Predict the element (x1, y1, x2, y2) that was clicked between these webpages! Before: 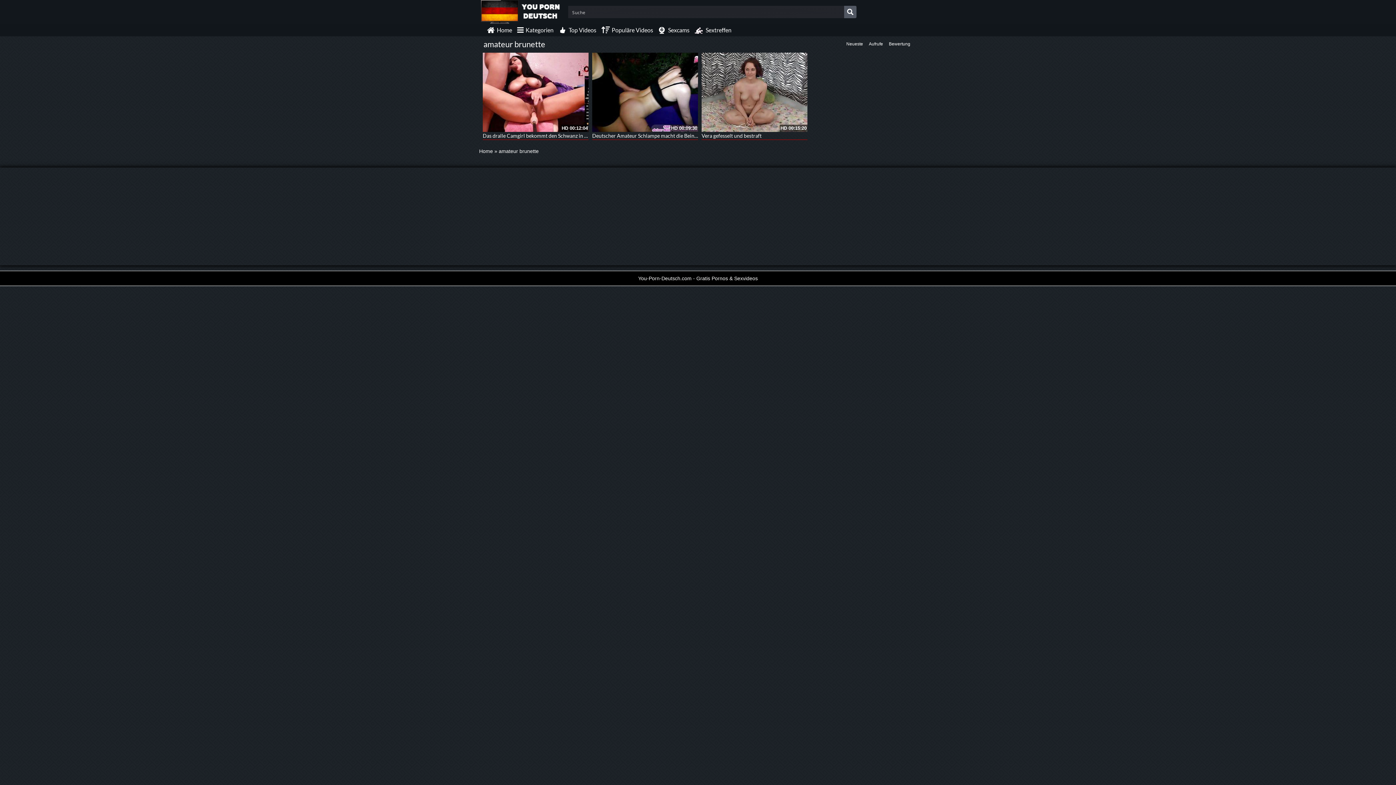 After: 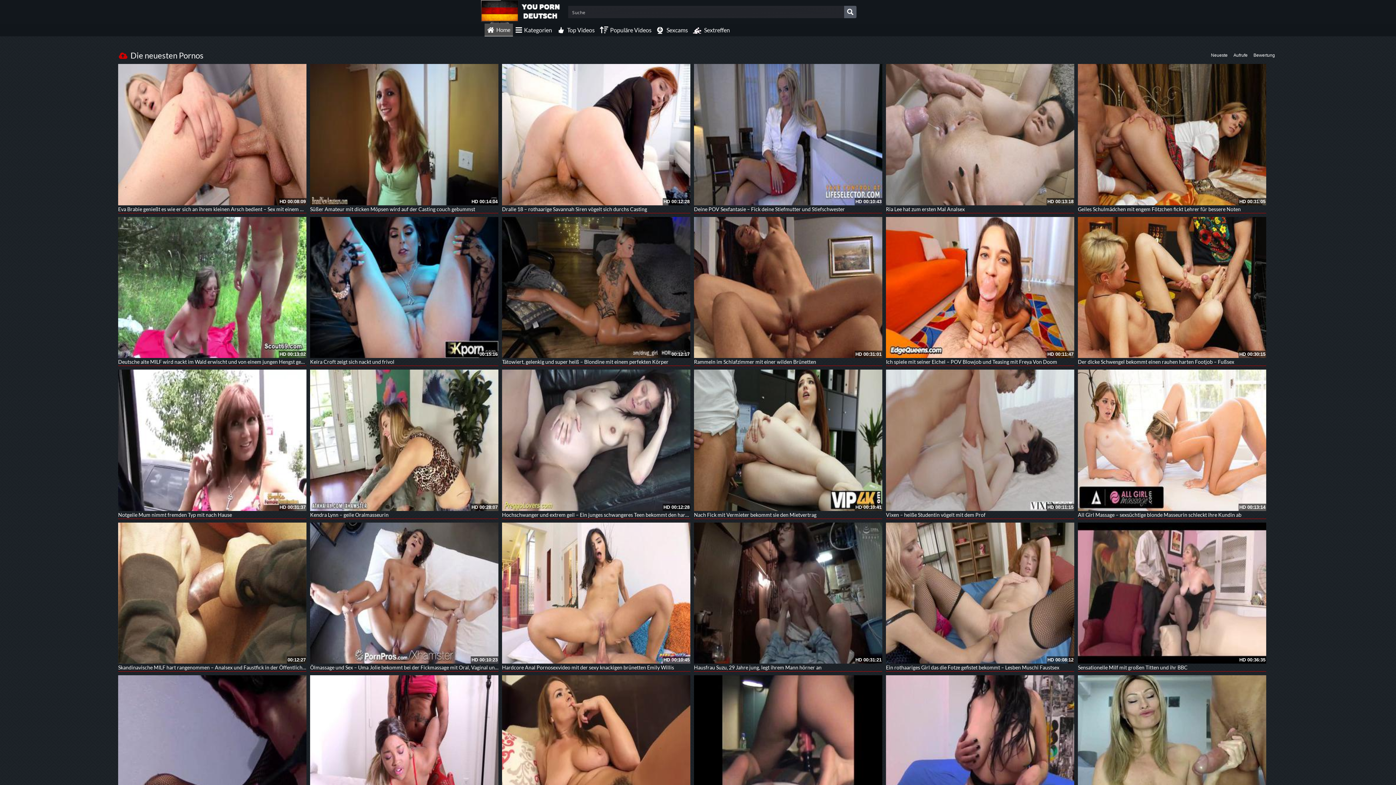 Action: label: Home bbox: (479, 148, 493, 154)